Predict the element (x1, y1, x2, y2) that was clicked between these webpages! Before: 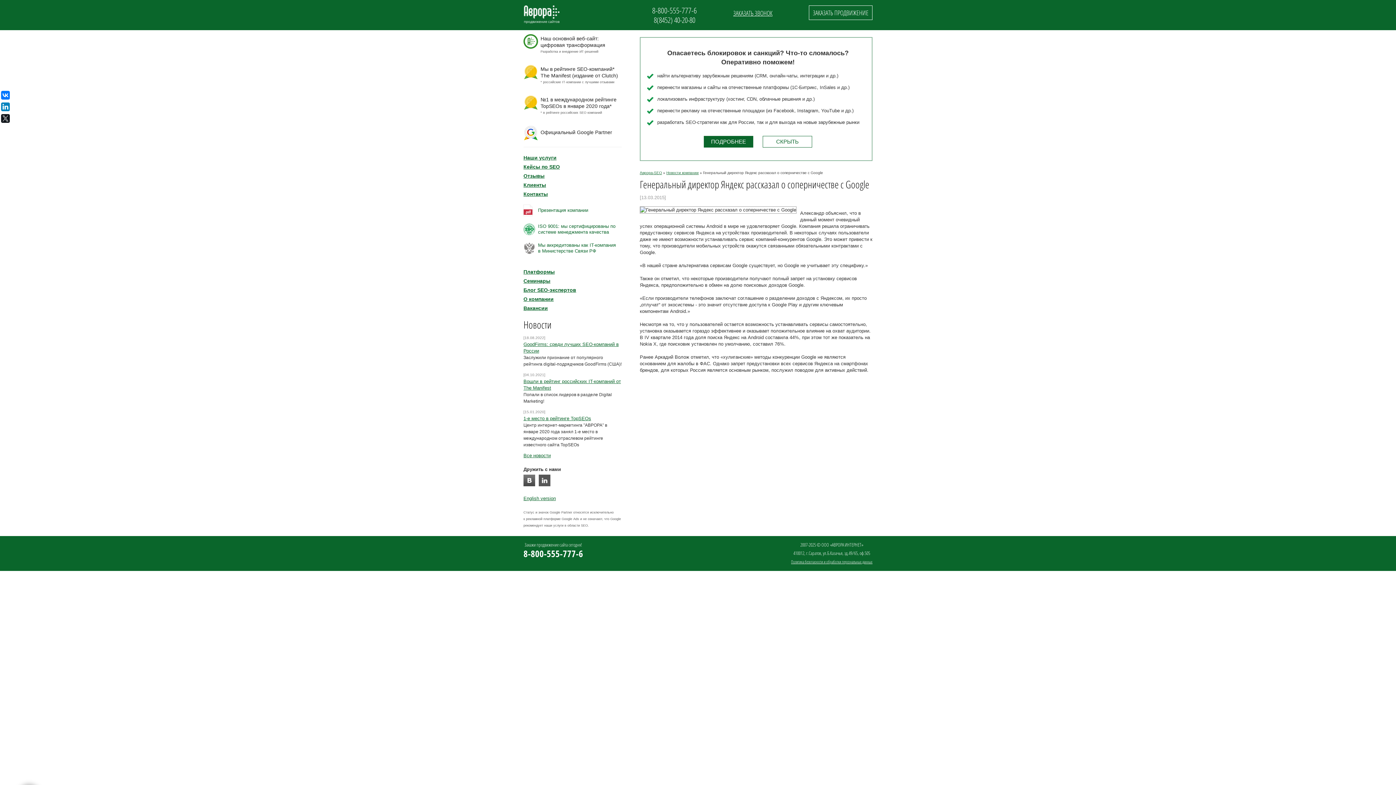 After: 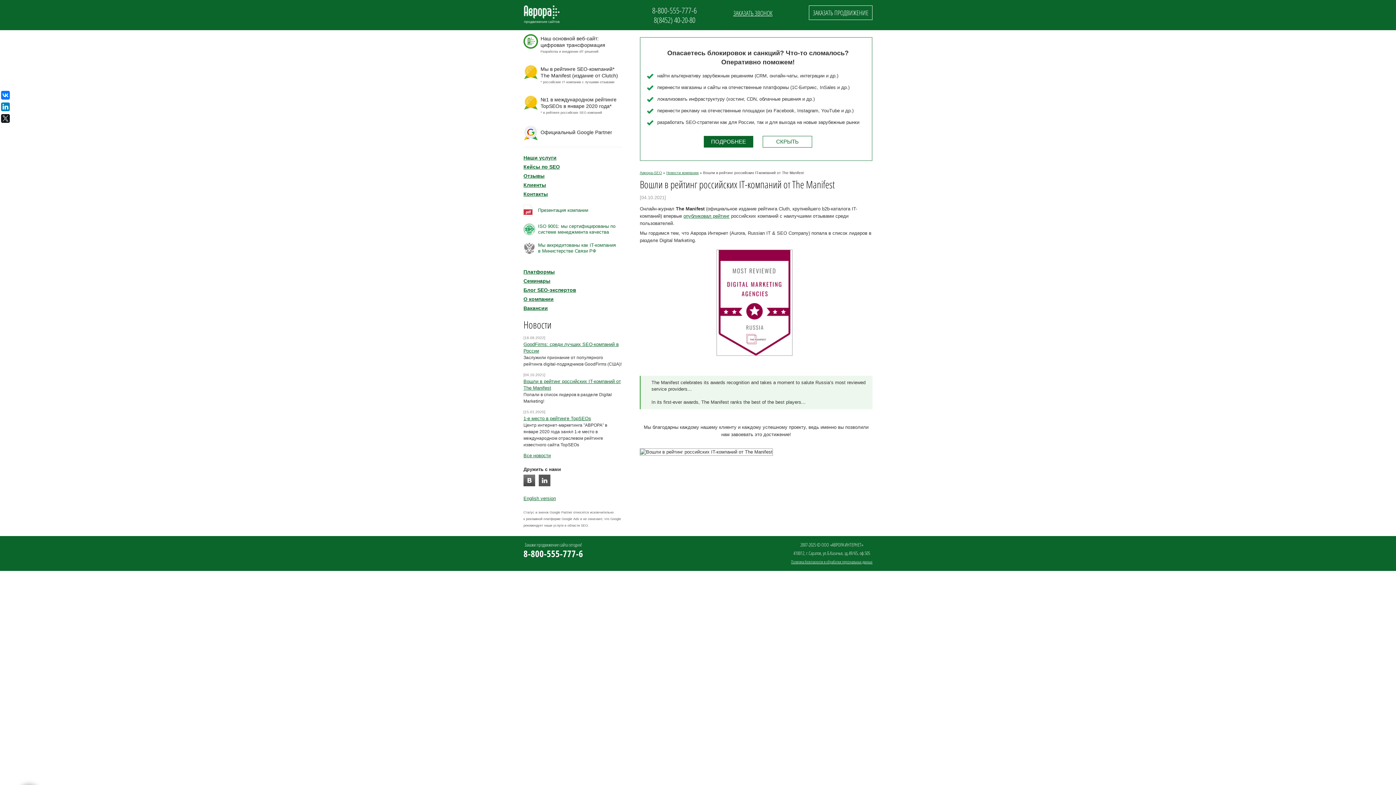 Action: label: Вошли в рейтинг российских IT-компаний от The Manifest bbox: (523, 378, 621, 391)